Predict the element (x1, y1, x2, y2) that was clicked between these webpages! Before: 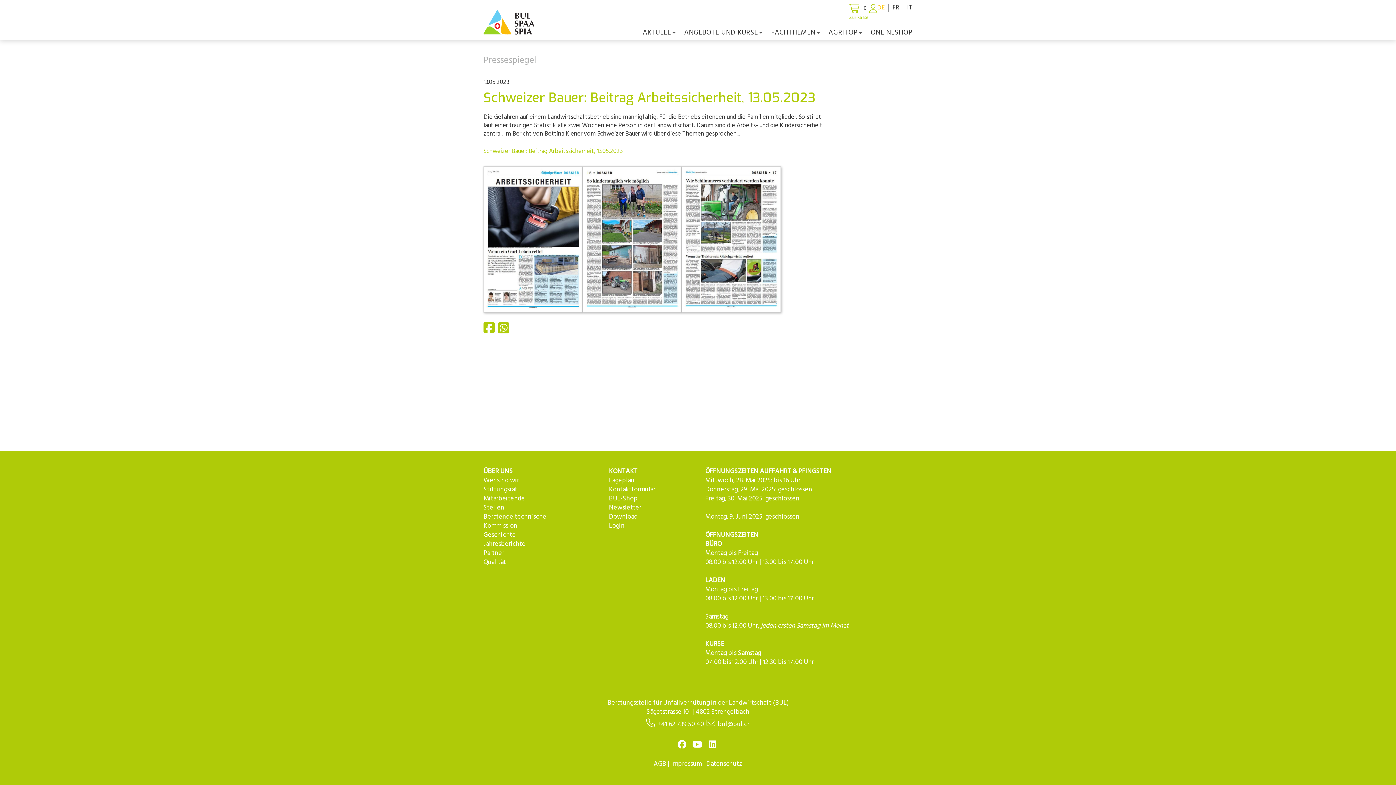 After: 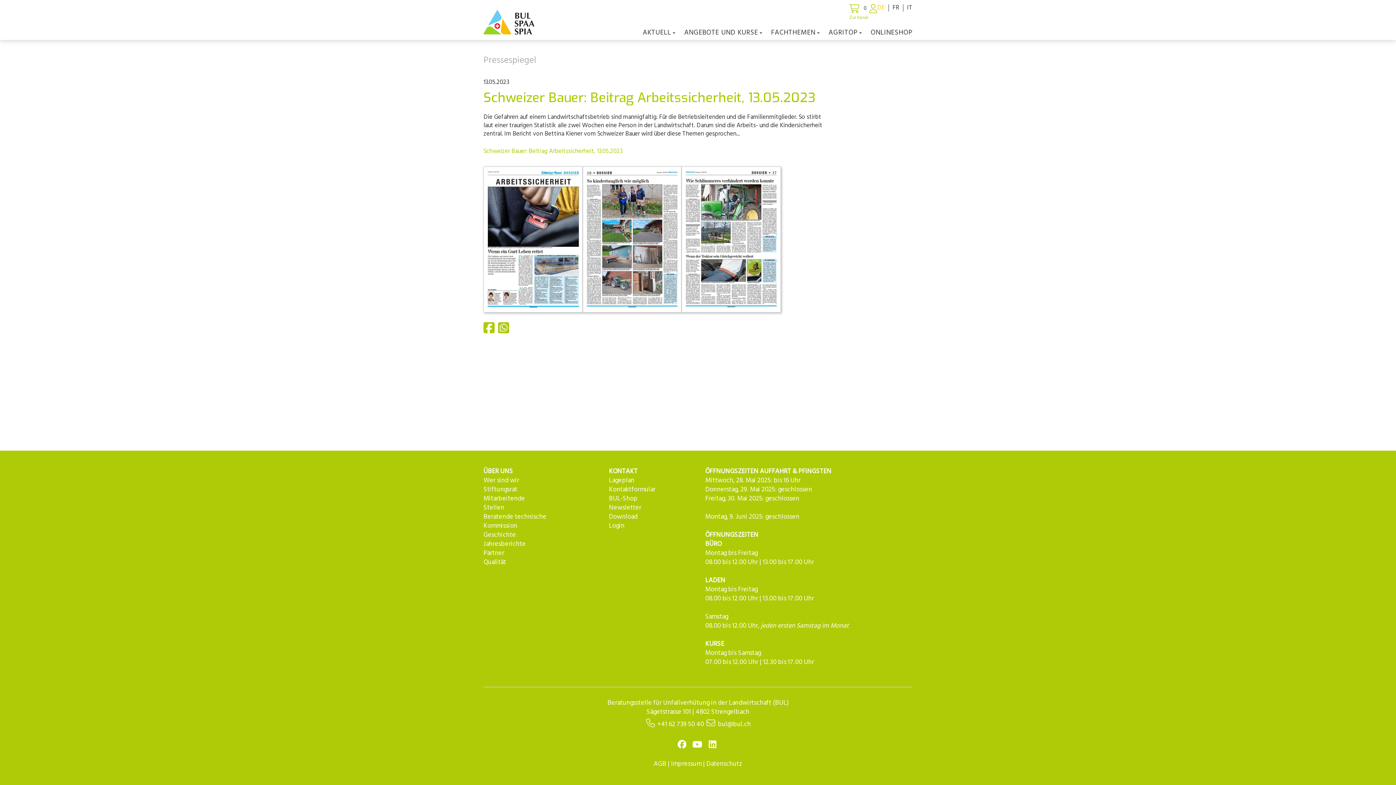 Action: bbox: (707, 741, 718, 751)